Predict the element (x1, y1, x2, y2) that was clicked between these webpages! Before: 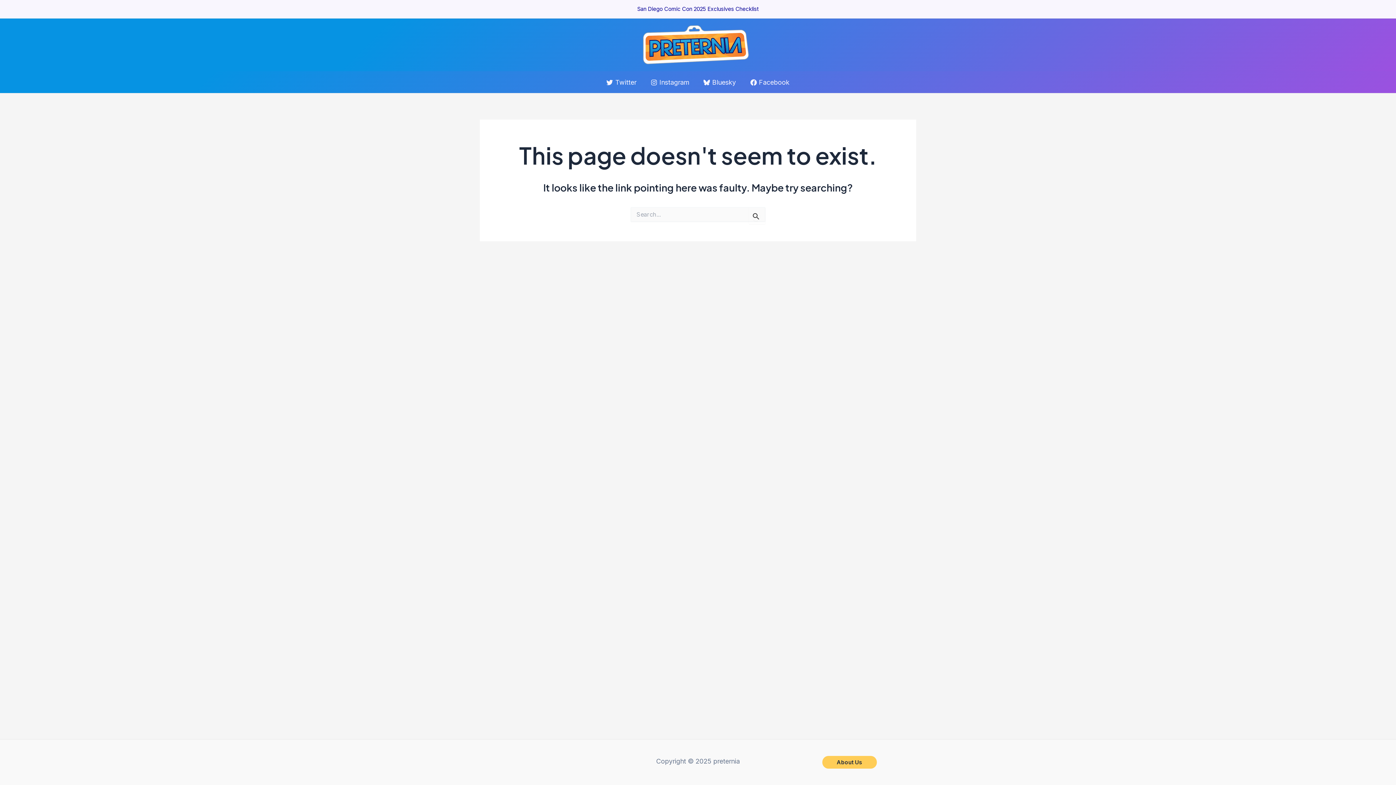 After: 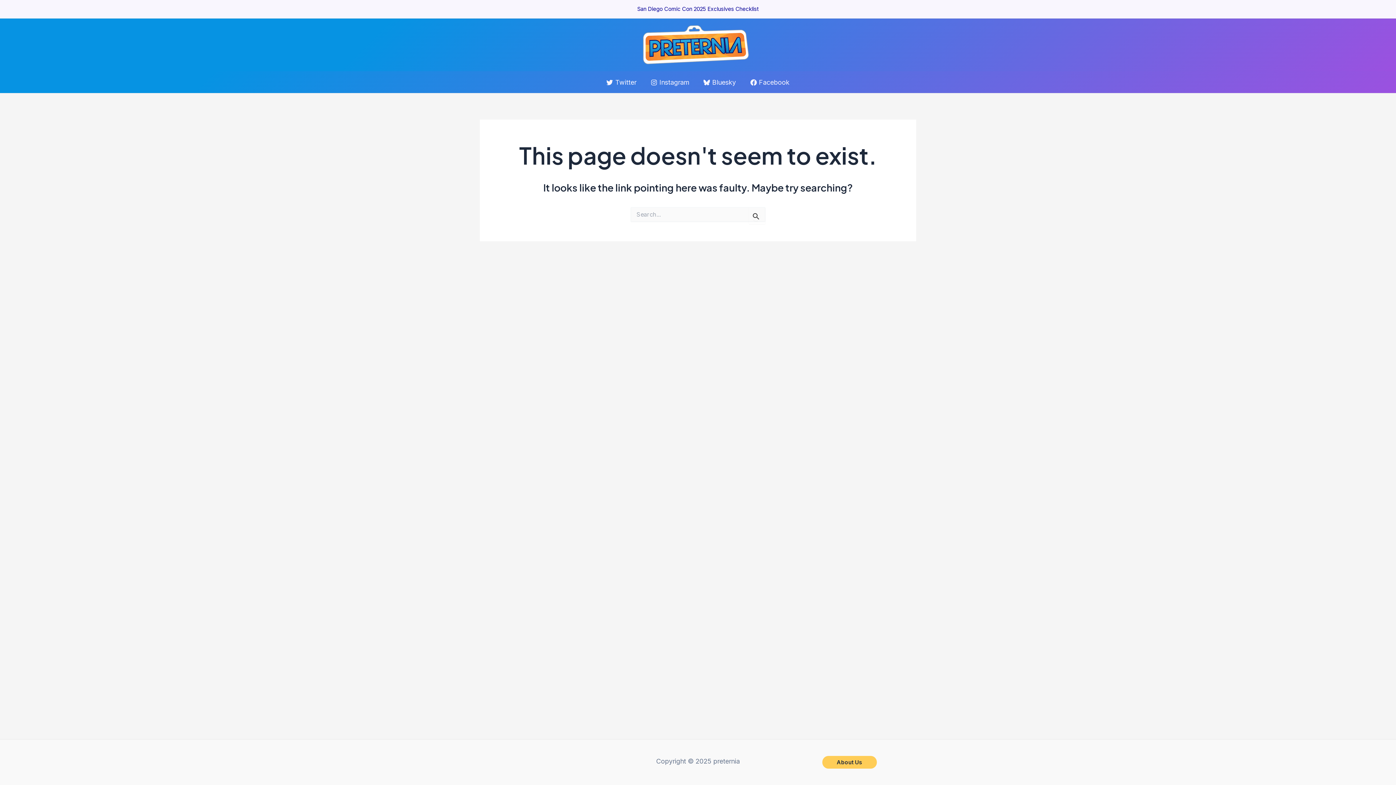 Action: label: Bluesky bbox: (701, 79, 738, 85)